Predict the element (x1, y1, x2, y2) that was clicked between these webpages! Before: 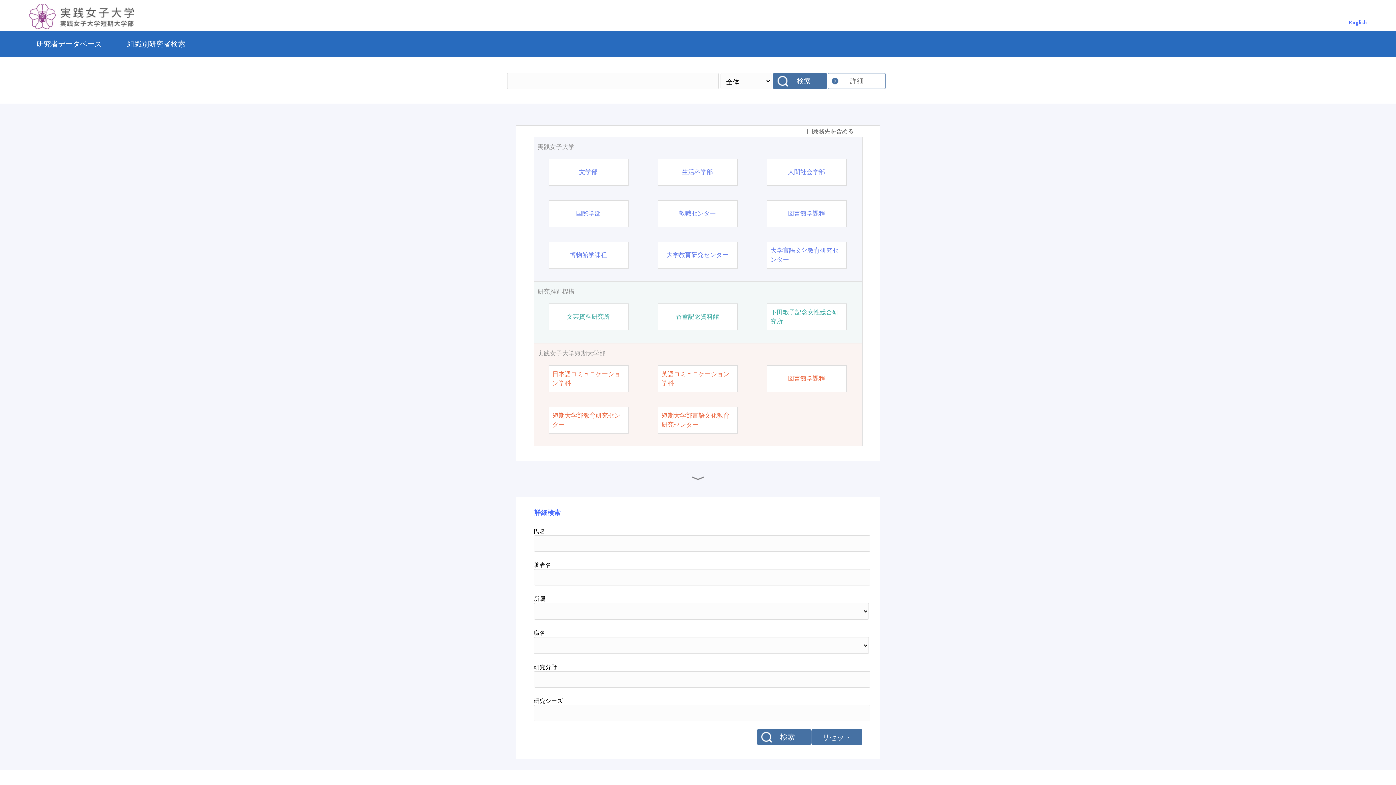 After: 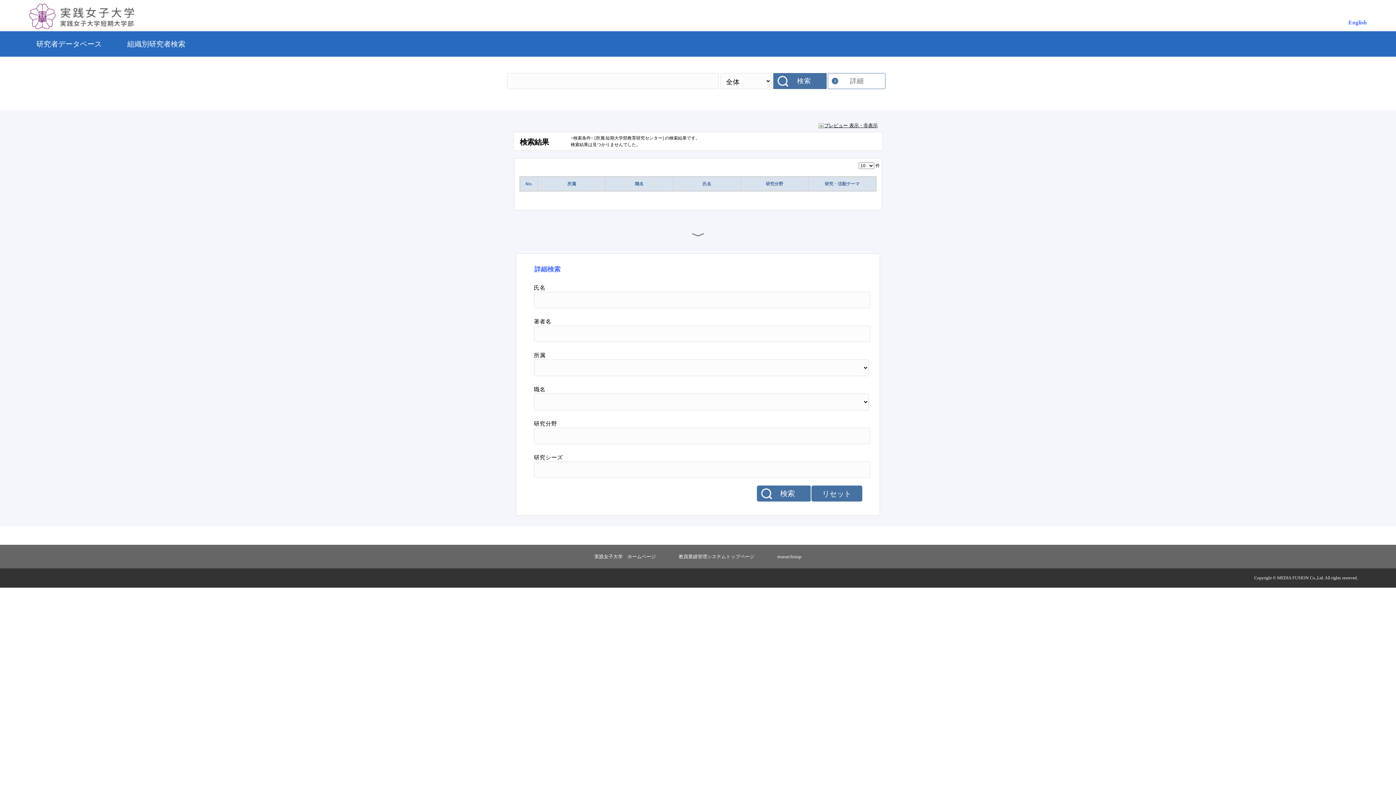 Action: label: 短期大学部教育研究センター bbox: (552, 411, 624, 429)